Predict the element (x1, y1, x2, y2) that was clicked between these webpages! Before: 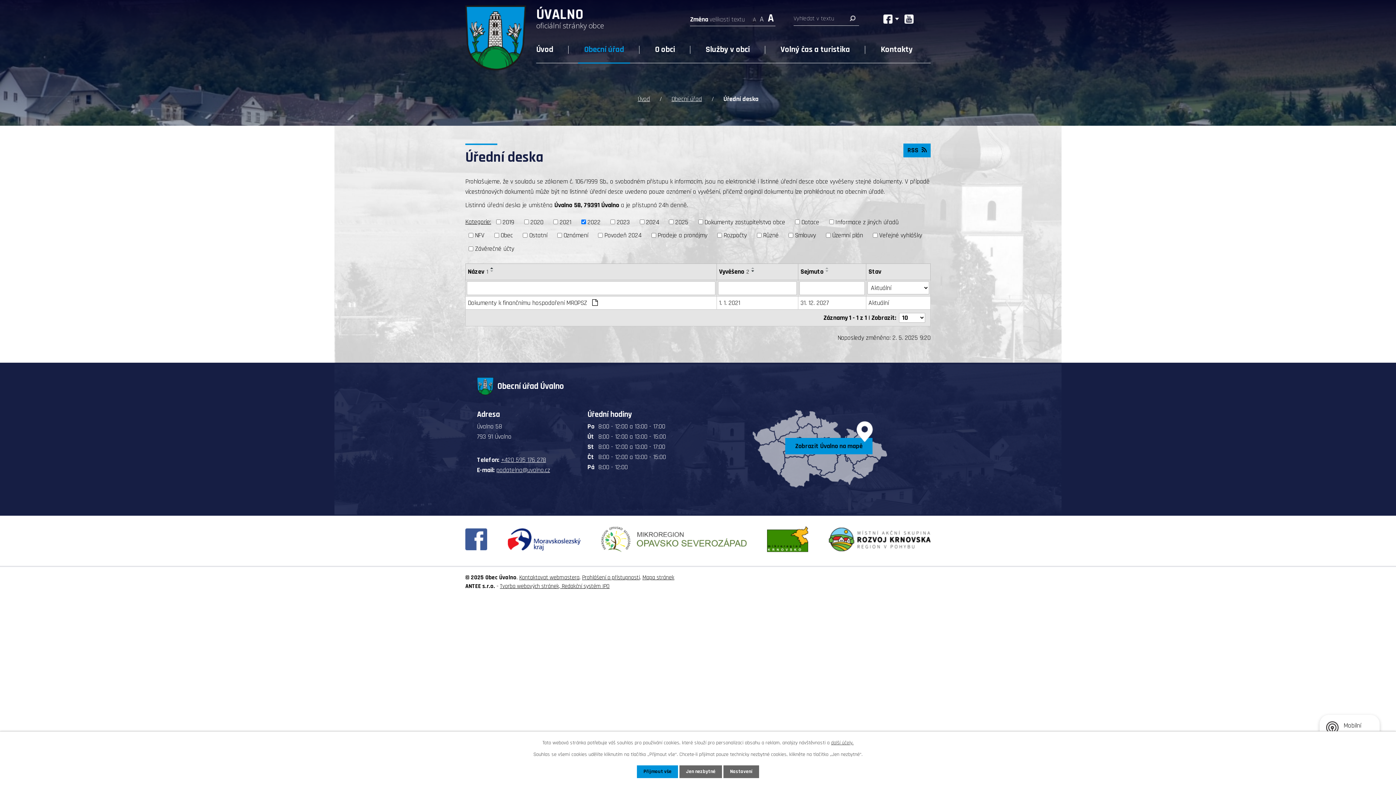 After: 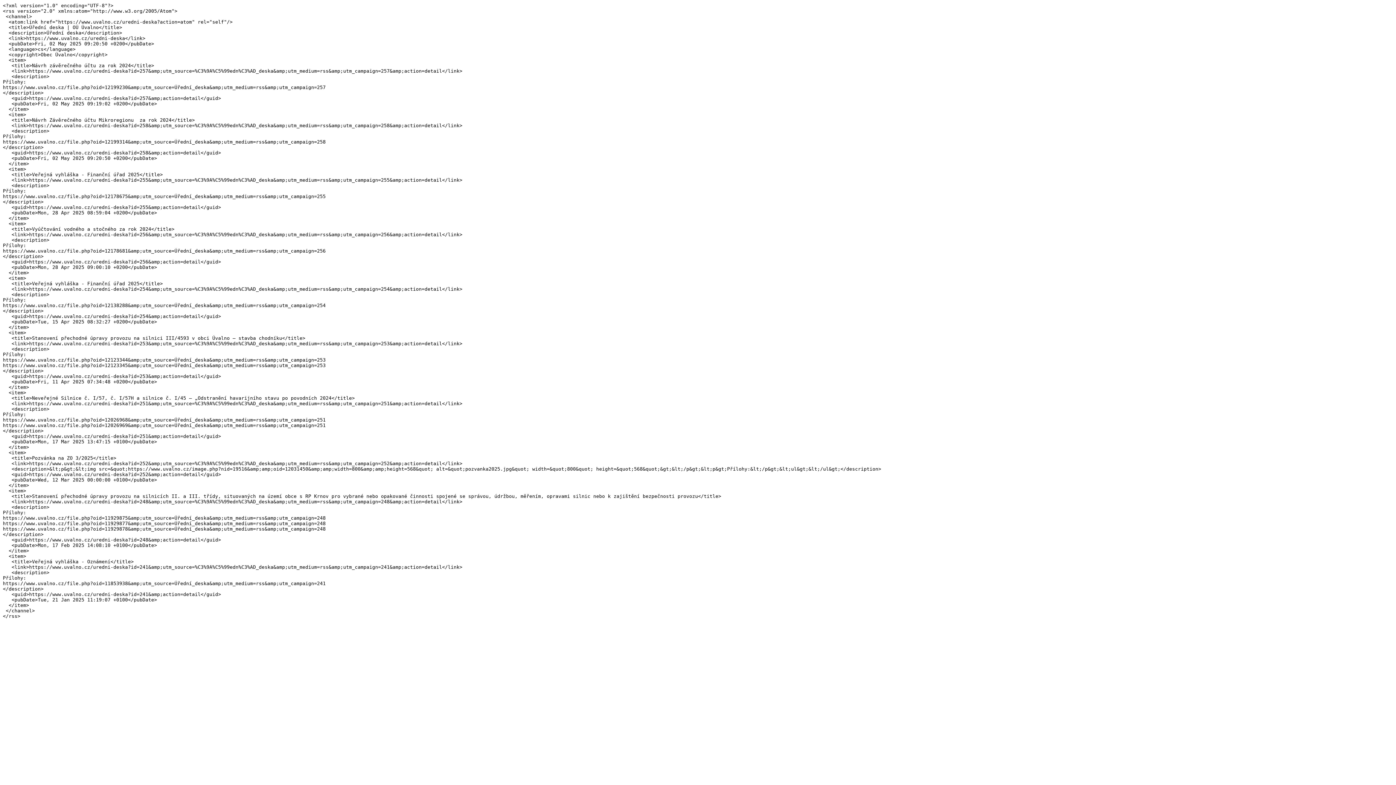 Action: bbox: (903, 143, 930, 157) label: RSS